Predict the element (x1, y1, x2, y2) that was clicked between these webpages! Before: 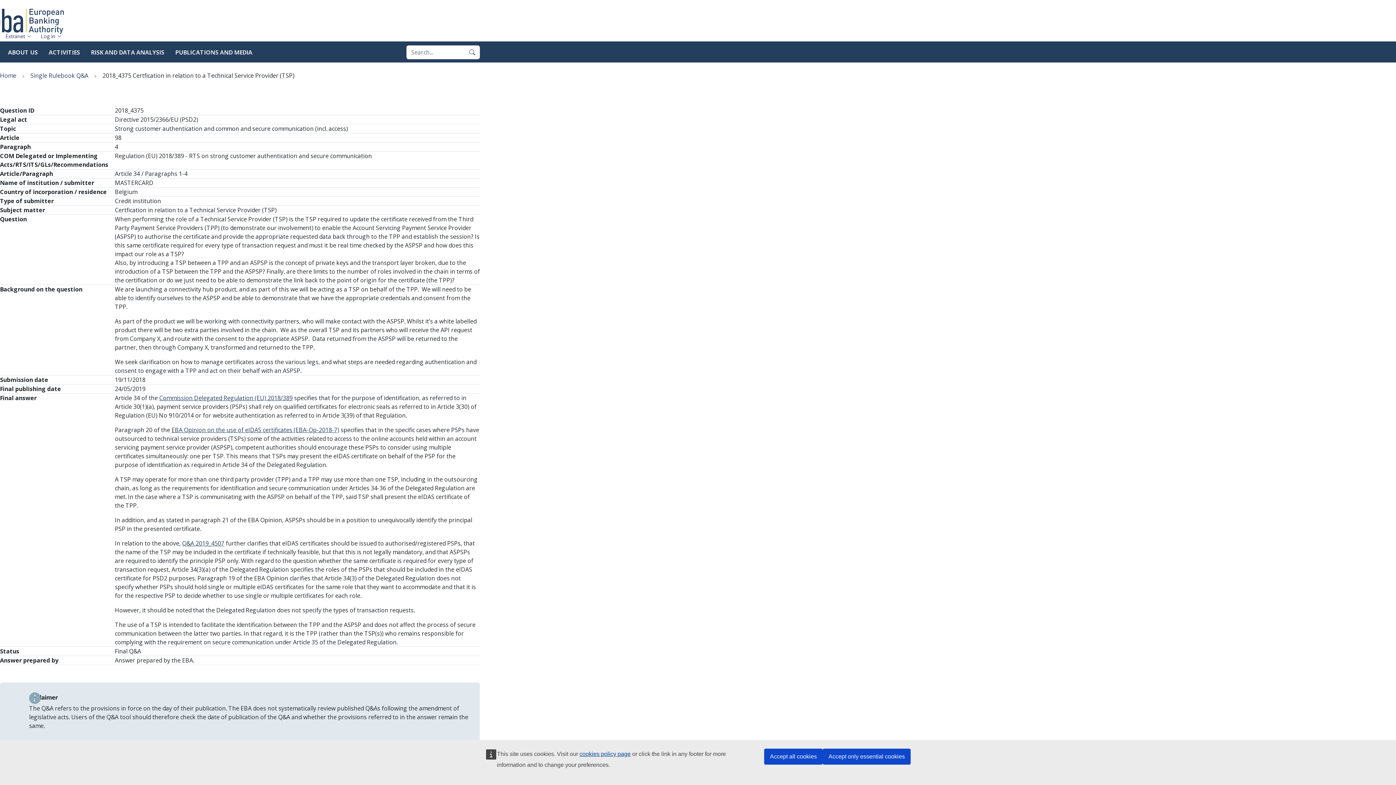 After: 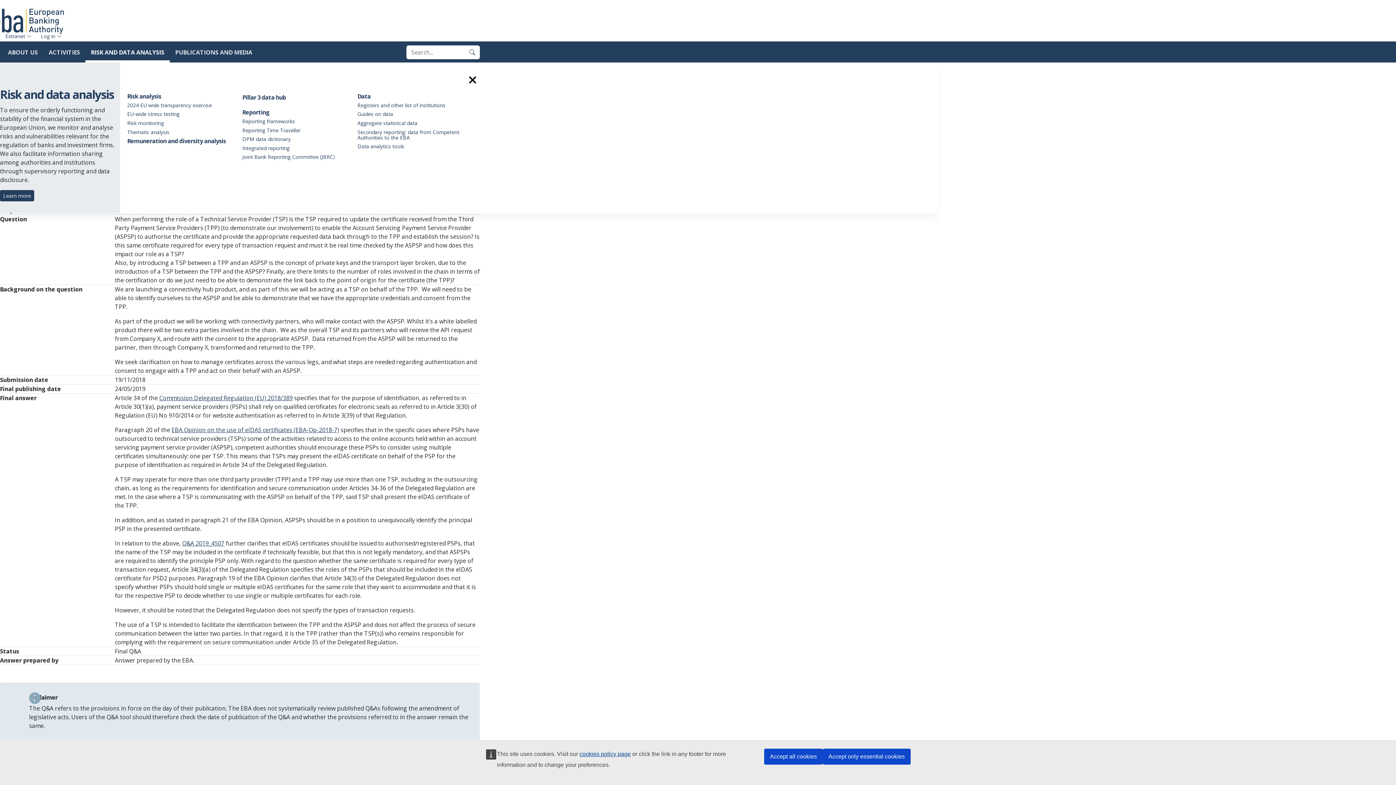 Action: label: RISK AND DATA ANALYSIS bbox: (85, 44, 169, 62)